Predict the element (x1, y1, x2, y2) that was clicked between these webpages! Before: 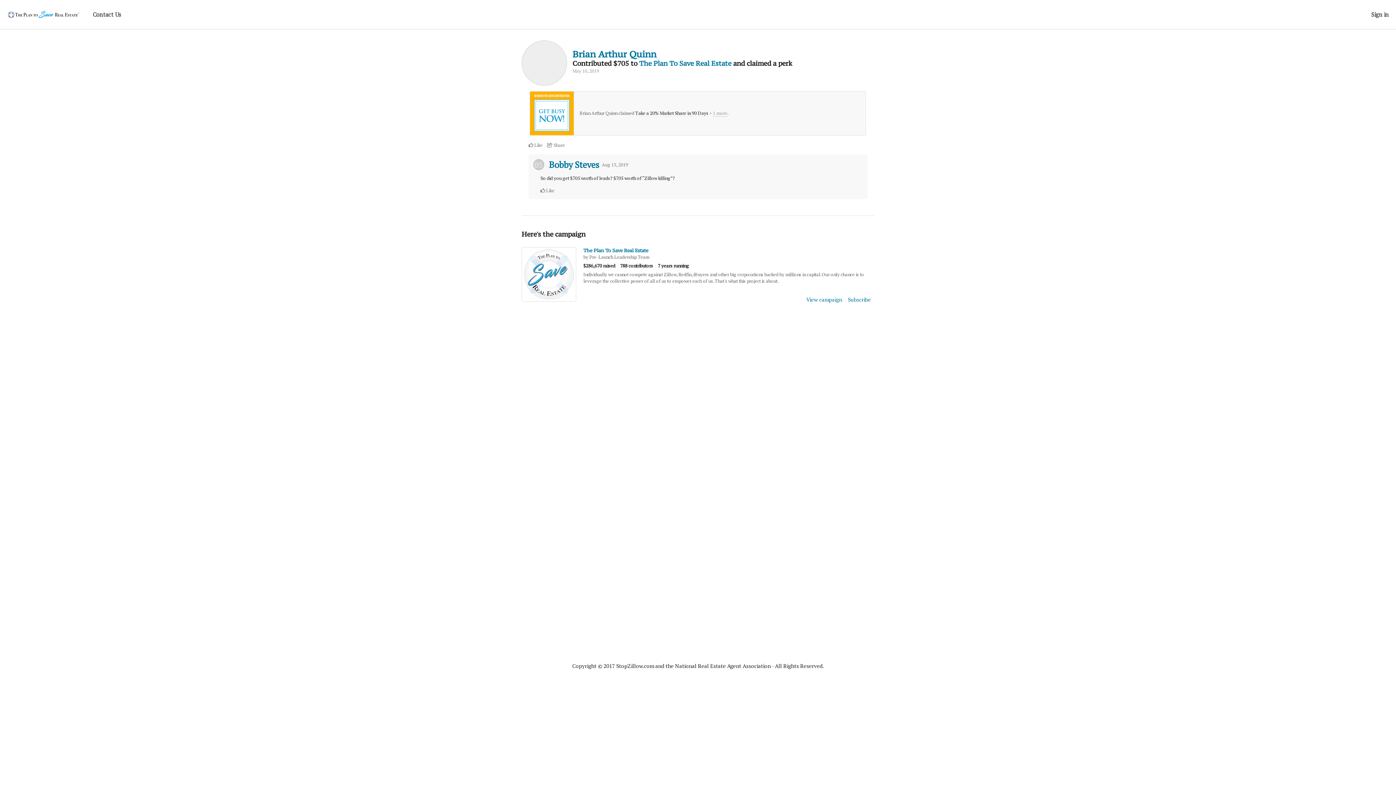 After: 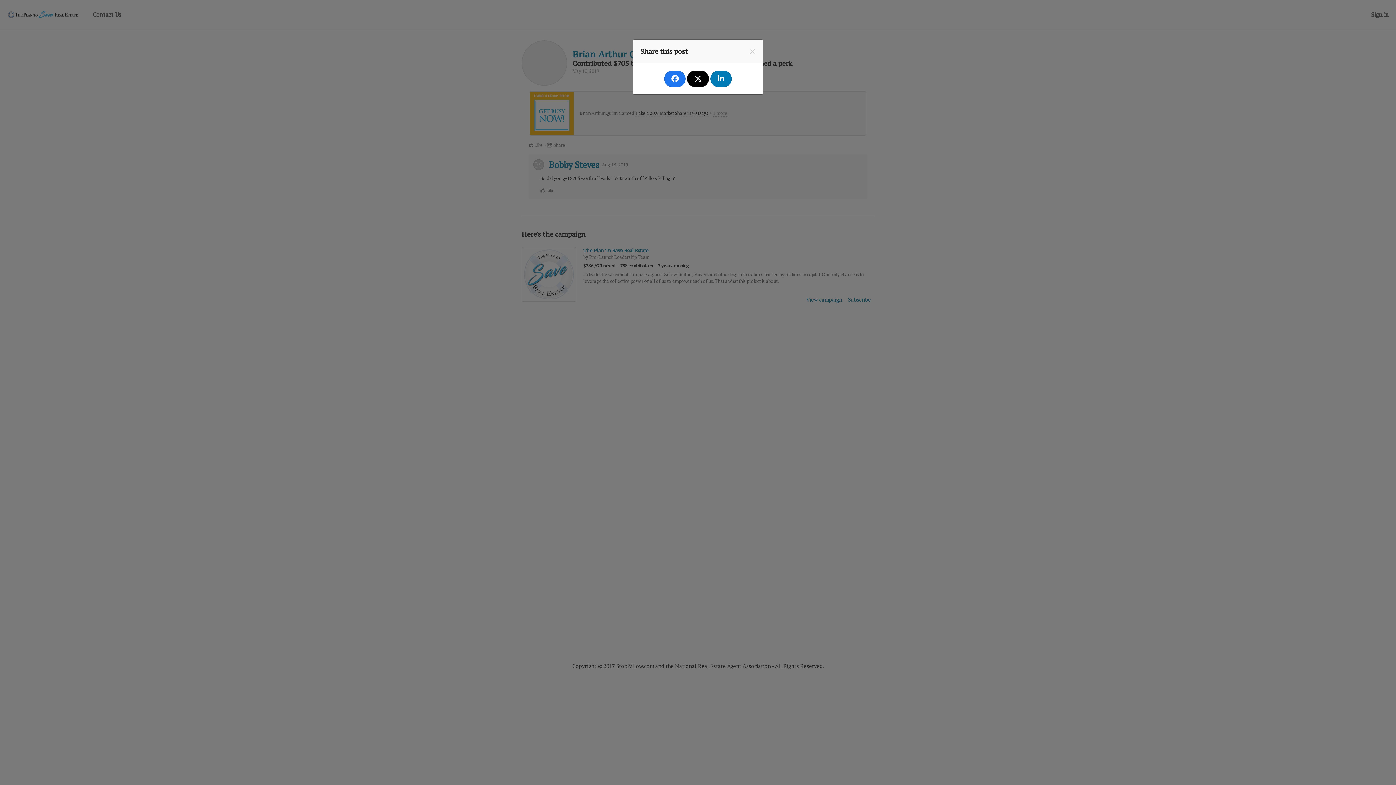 Action: bbox: (543, 141, 565, 148) label:  Share